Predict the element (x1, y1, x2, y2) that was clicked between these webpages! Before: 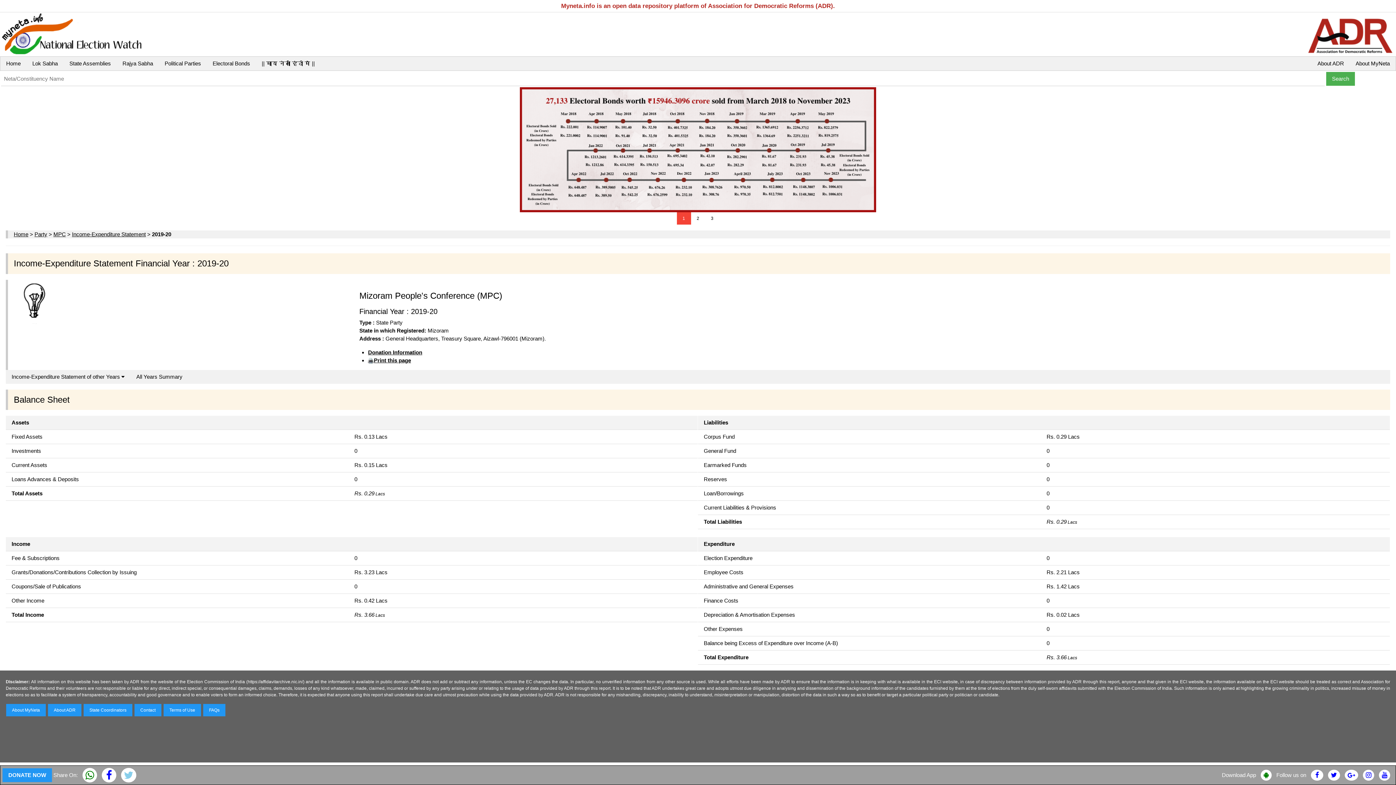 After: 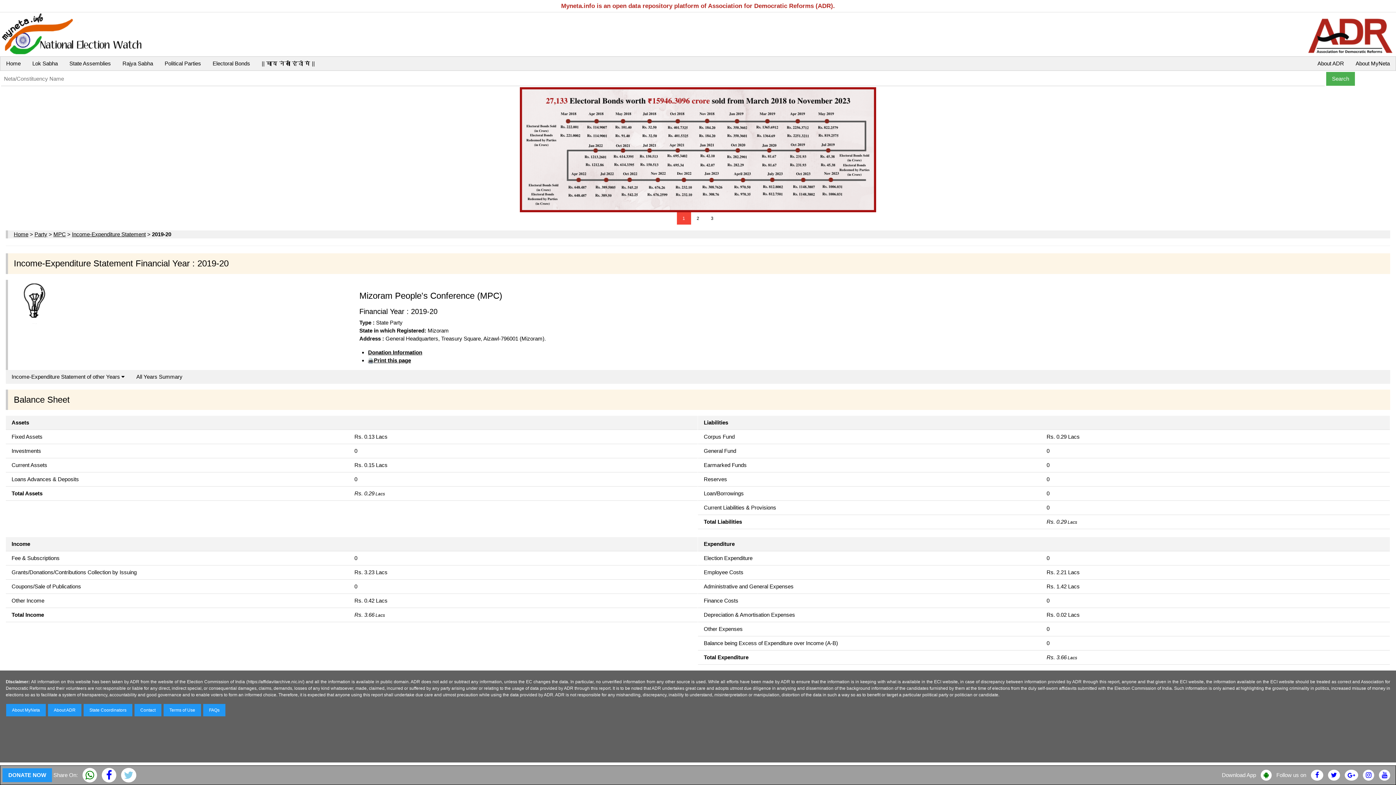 Action: bbox: (121, 774, 136, 780)